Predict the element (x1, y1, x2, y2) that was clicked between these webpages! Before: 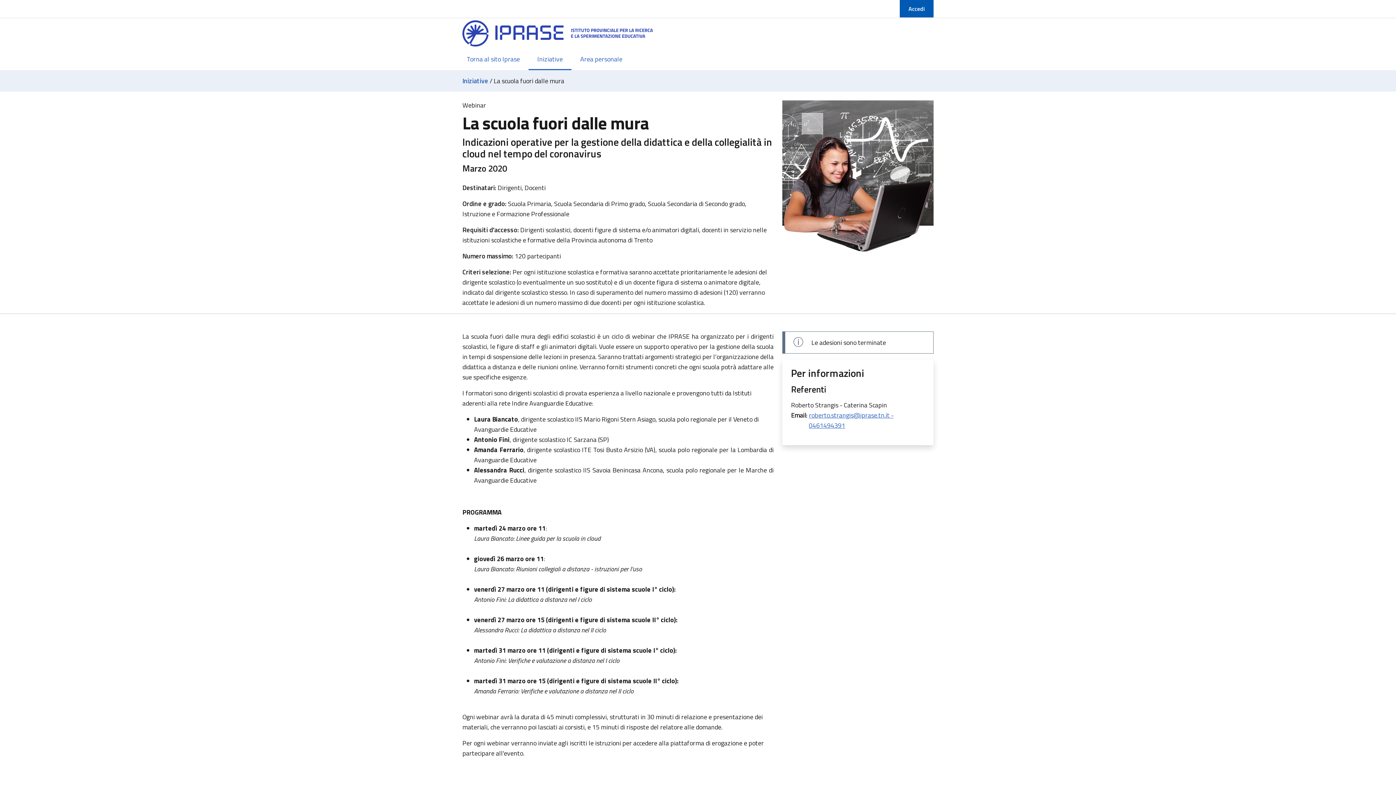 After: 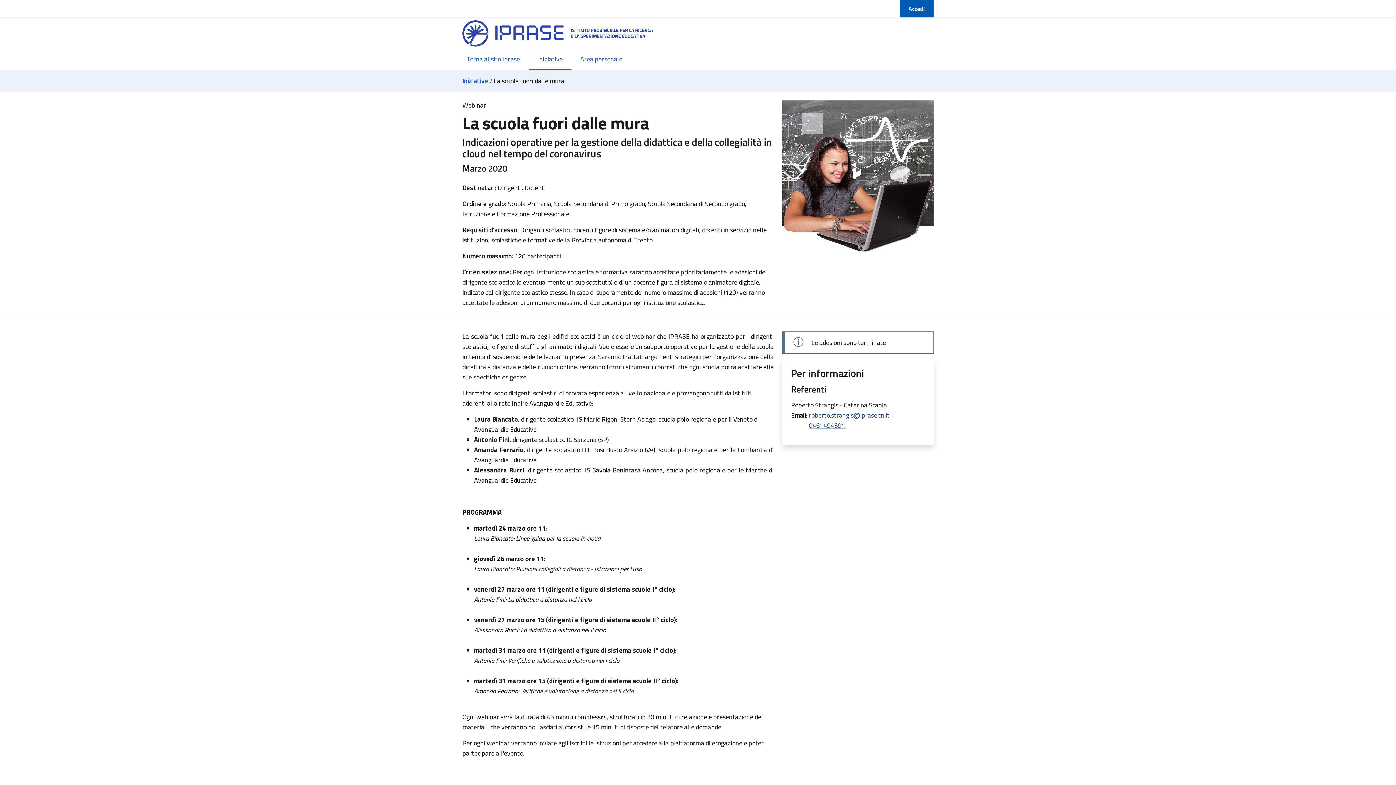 Action: label: roberto.strangis@iprase.tn.it - 0461494391 bbox: (809, 410, 925, 430)